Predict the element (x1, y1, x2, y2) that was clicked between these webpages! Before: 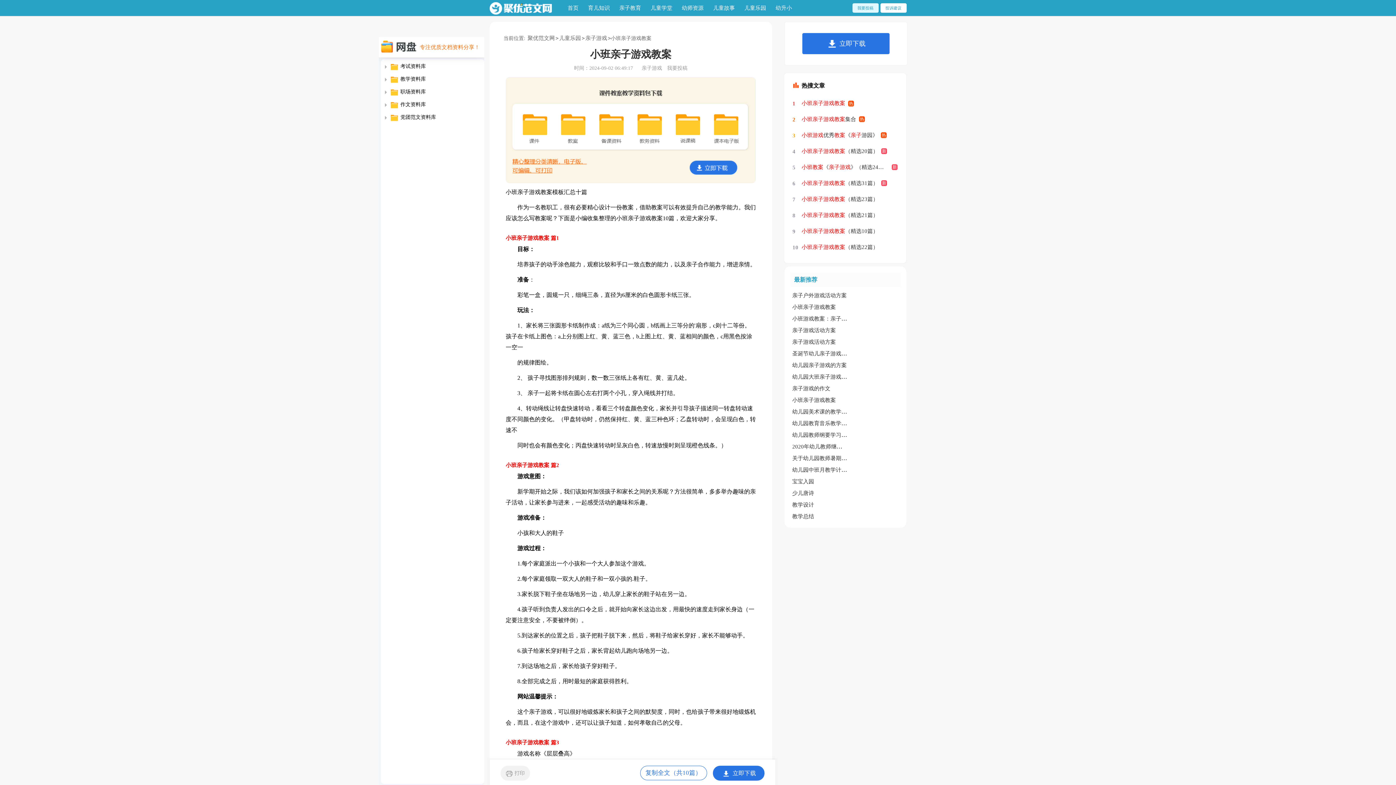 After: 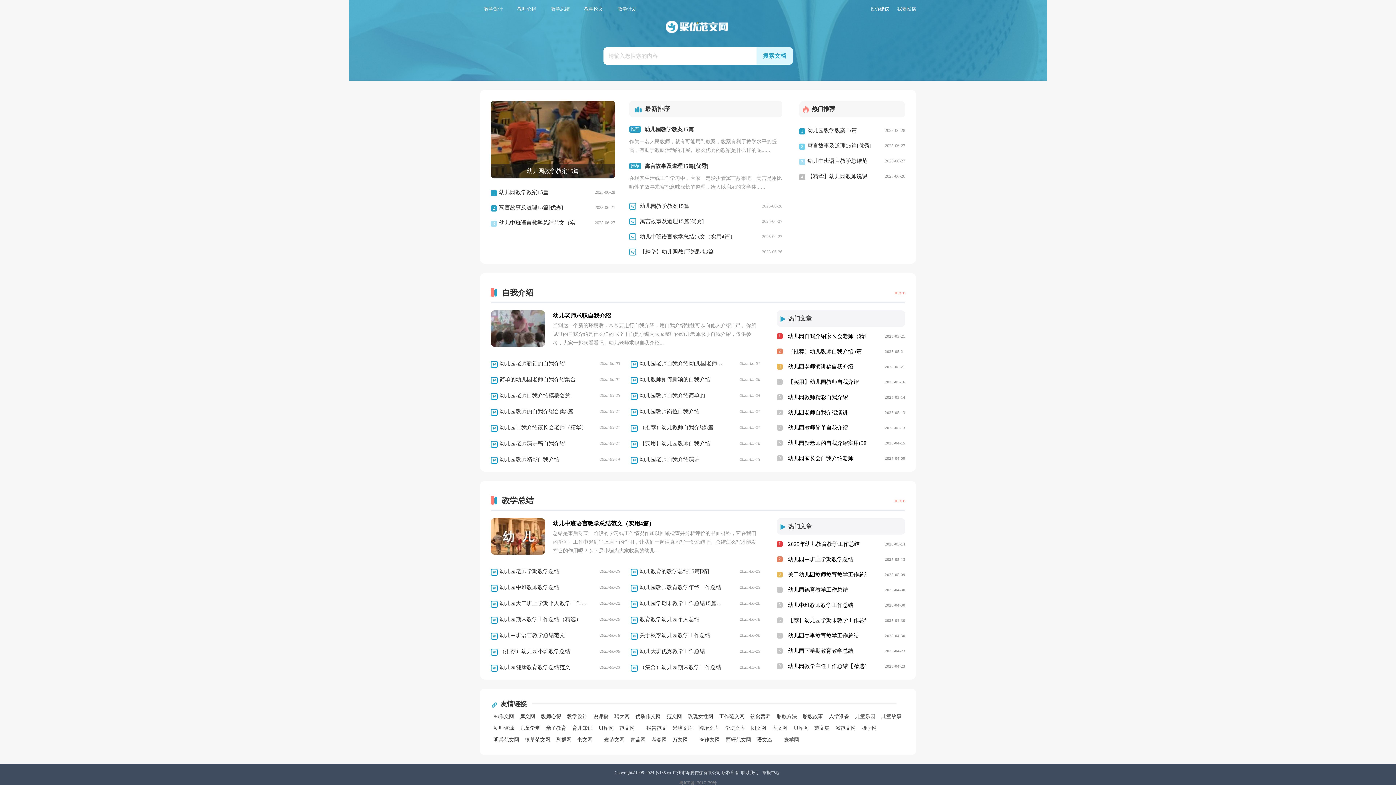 Action: bbox: (527, 35, 554, 40) label: 聚优范文网